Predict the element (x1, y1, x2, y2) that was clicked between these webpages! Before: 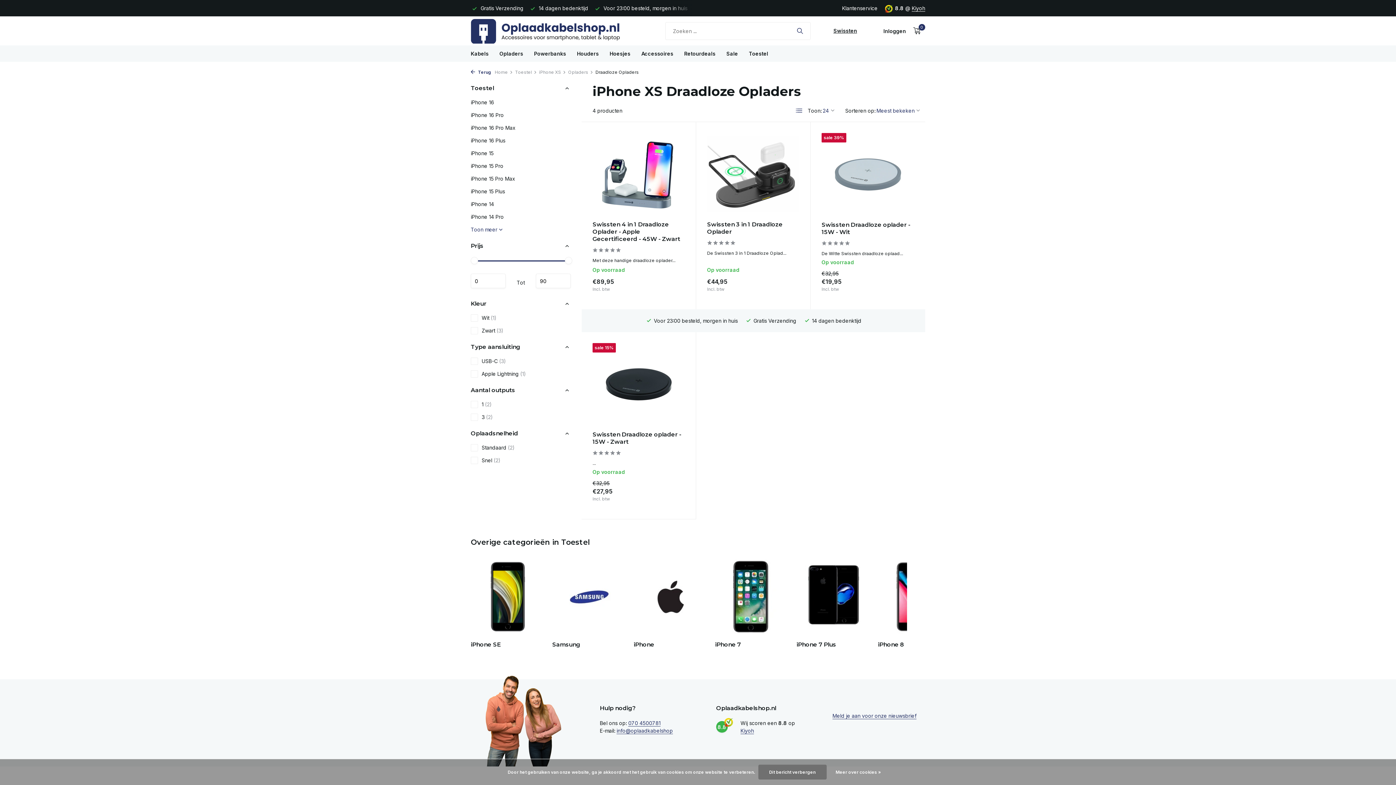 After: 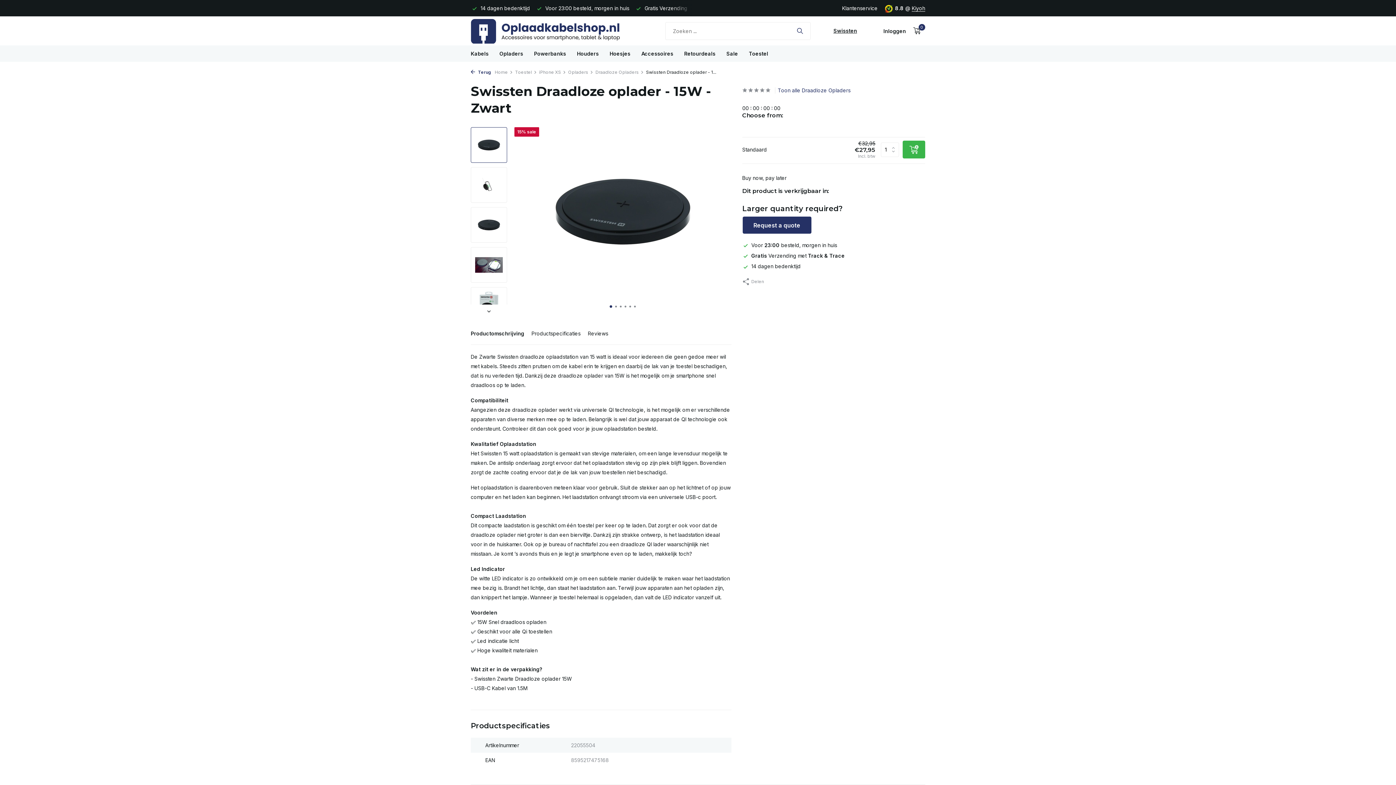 Action: label: Swissten Draadloze oplader - 15W - Zwart bbox: (592, 431, 685, 445)